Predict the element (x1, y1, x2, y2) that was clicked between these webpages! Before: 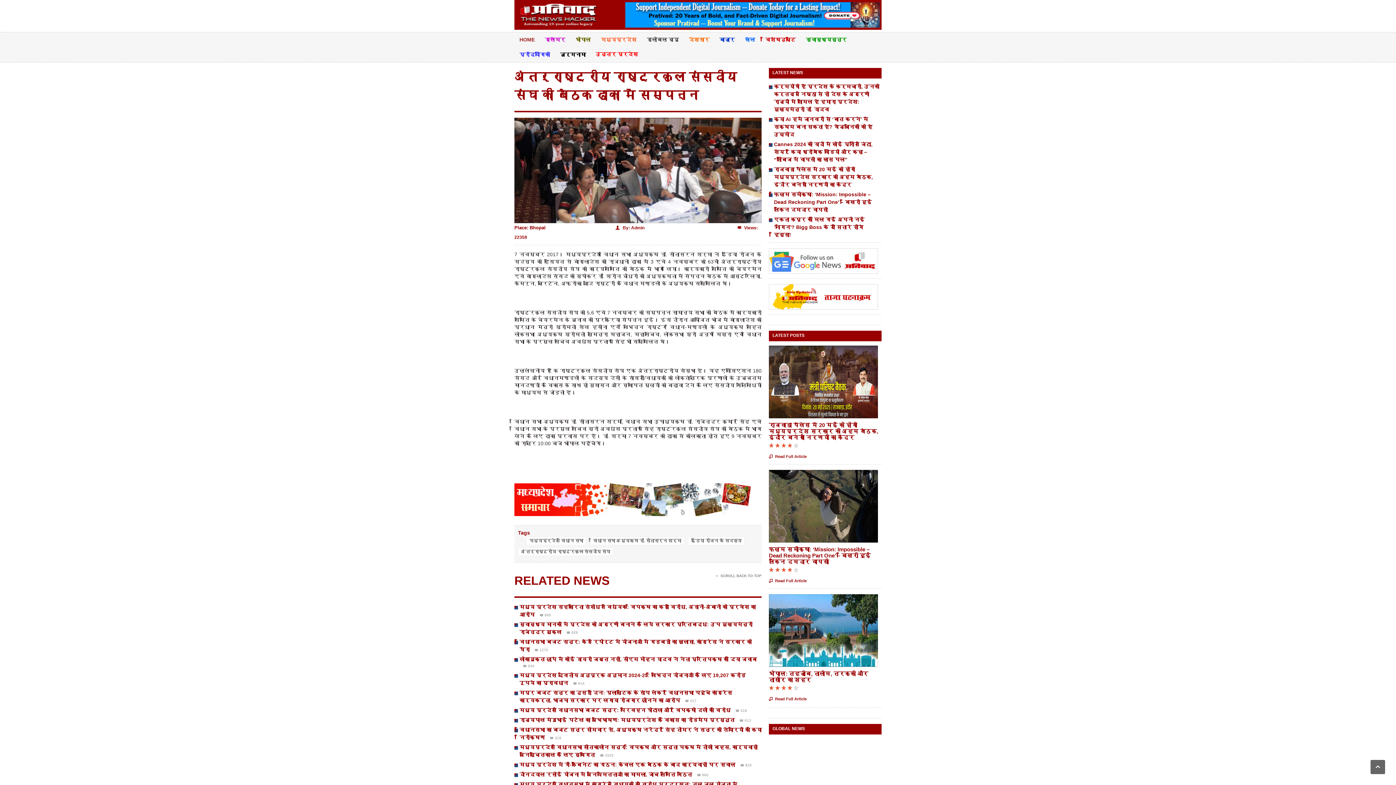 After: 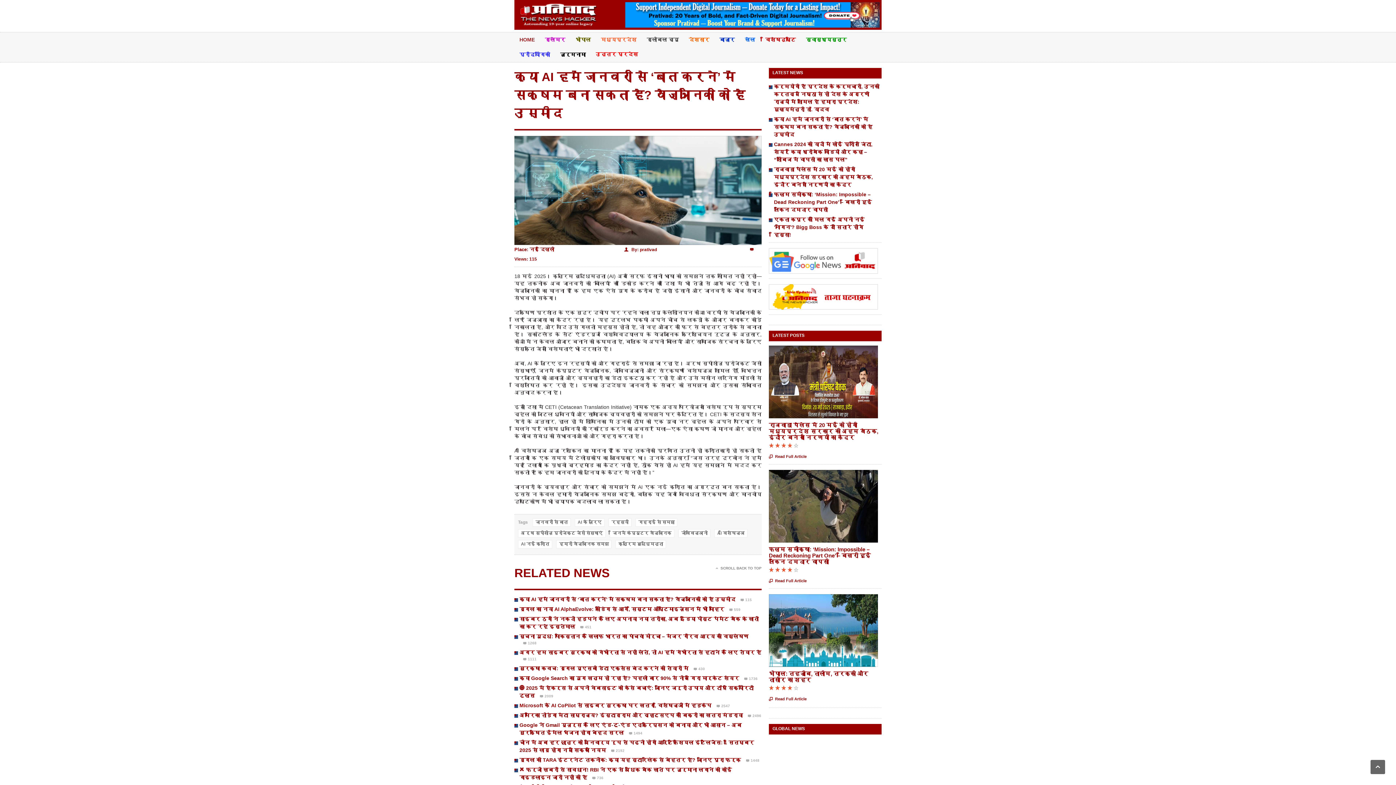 Action: label: क्या AI हमें जानवरों से ‘बात करने’ में सक्षम बना सकता है? वैज्ञानिकों को है उम्मीद bbox: (774, 116, 872, 137)